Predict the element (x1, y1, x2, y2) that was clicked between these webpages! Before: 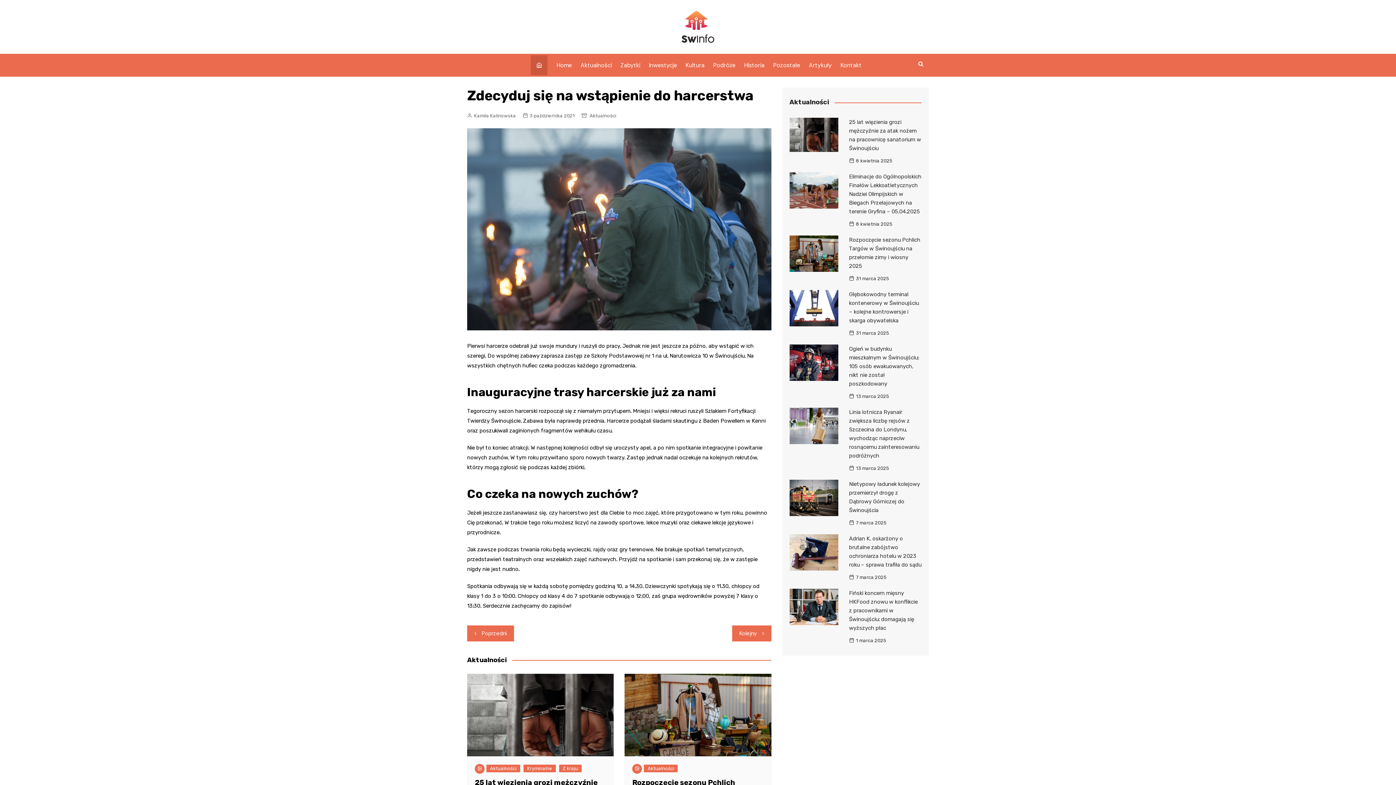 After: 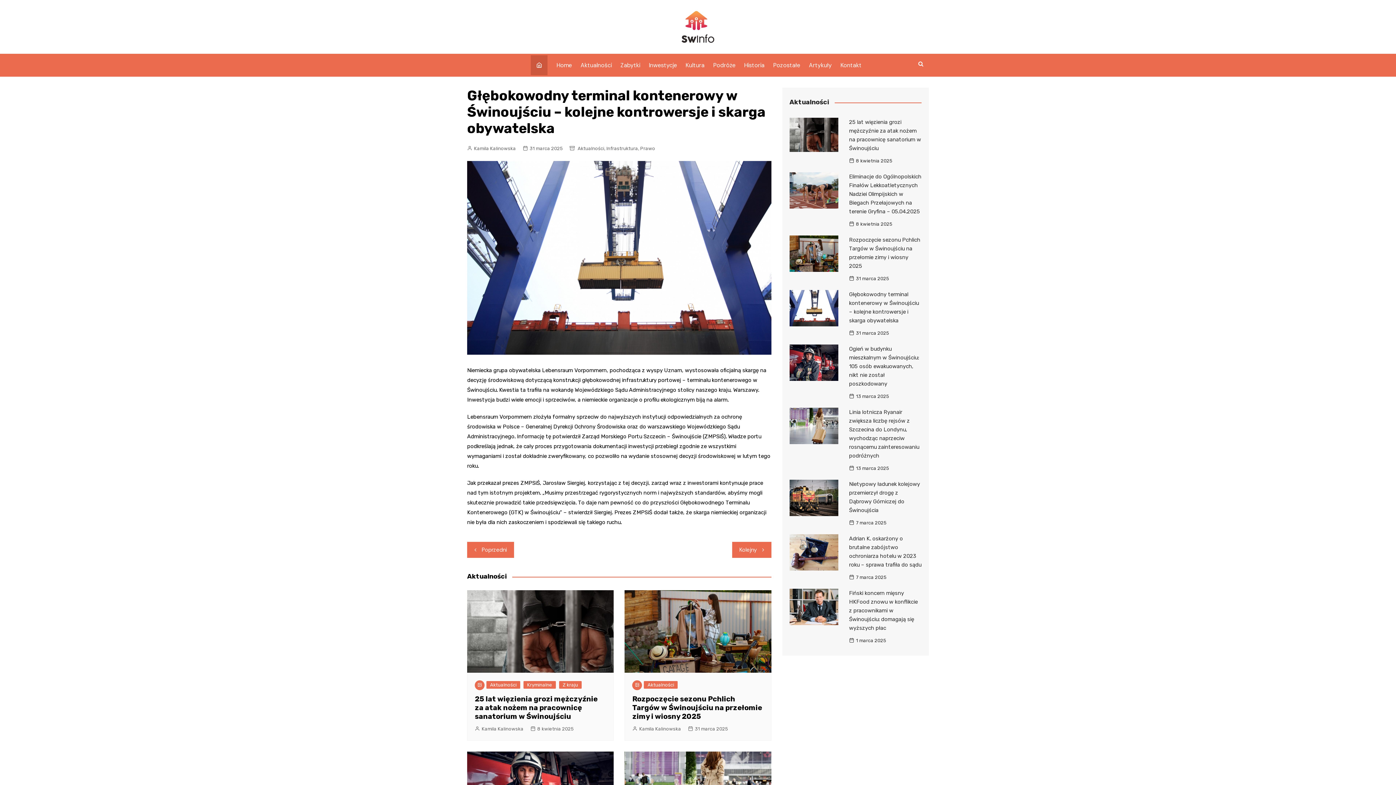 Action: bbox: (849, 329, 889, 337) label: 31 marca 2025